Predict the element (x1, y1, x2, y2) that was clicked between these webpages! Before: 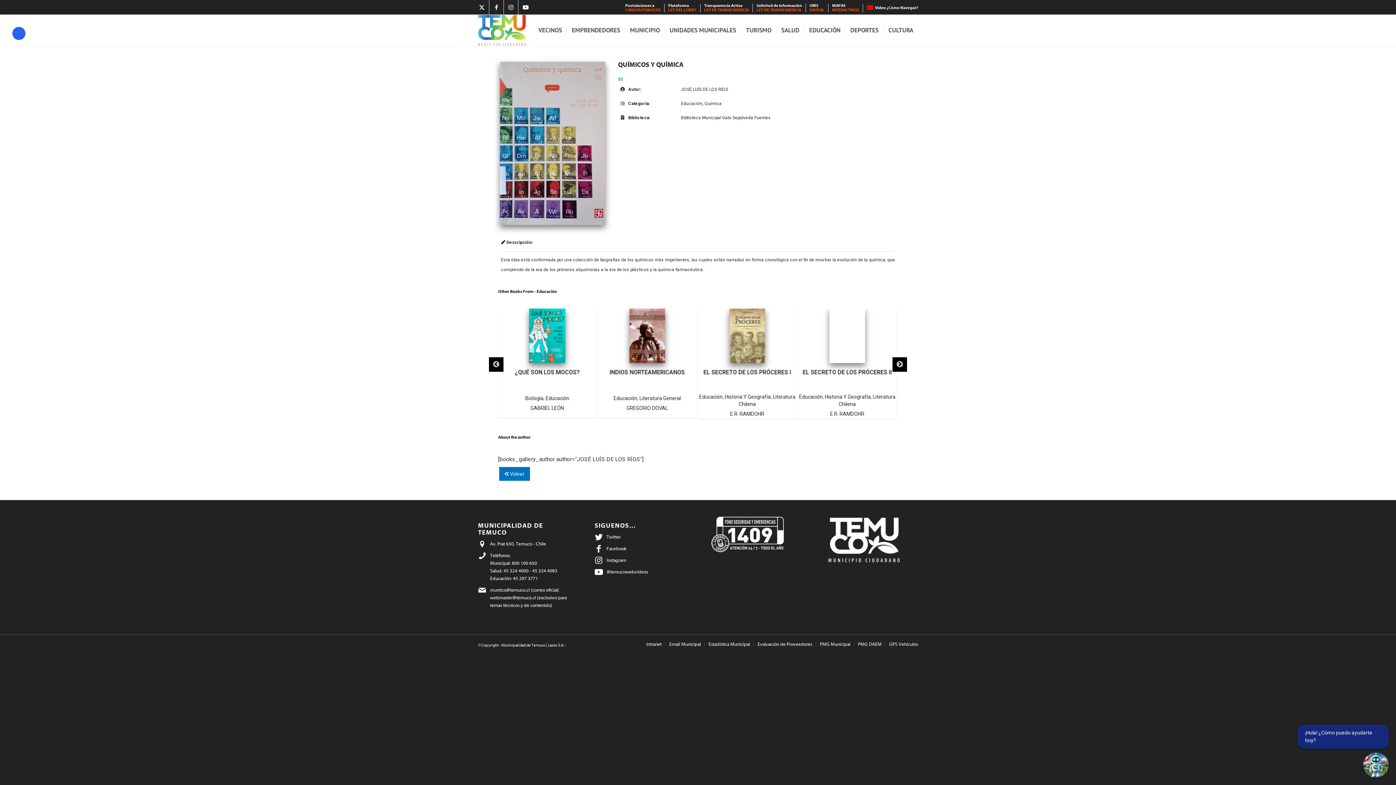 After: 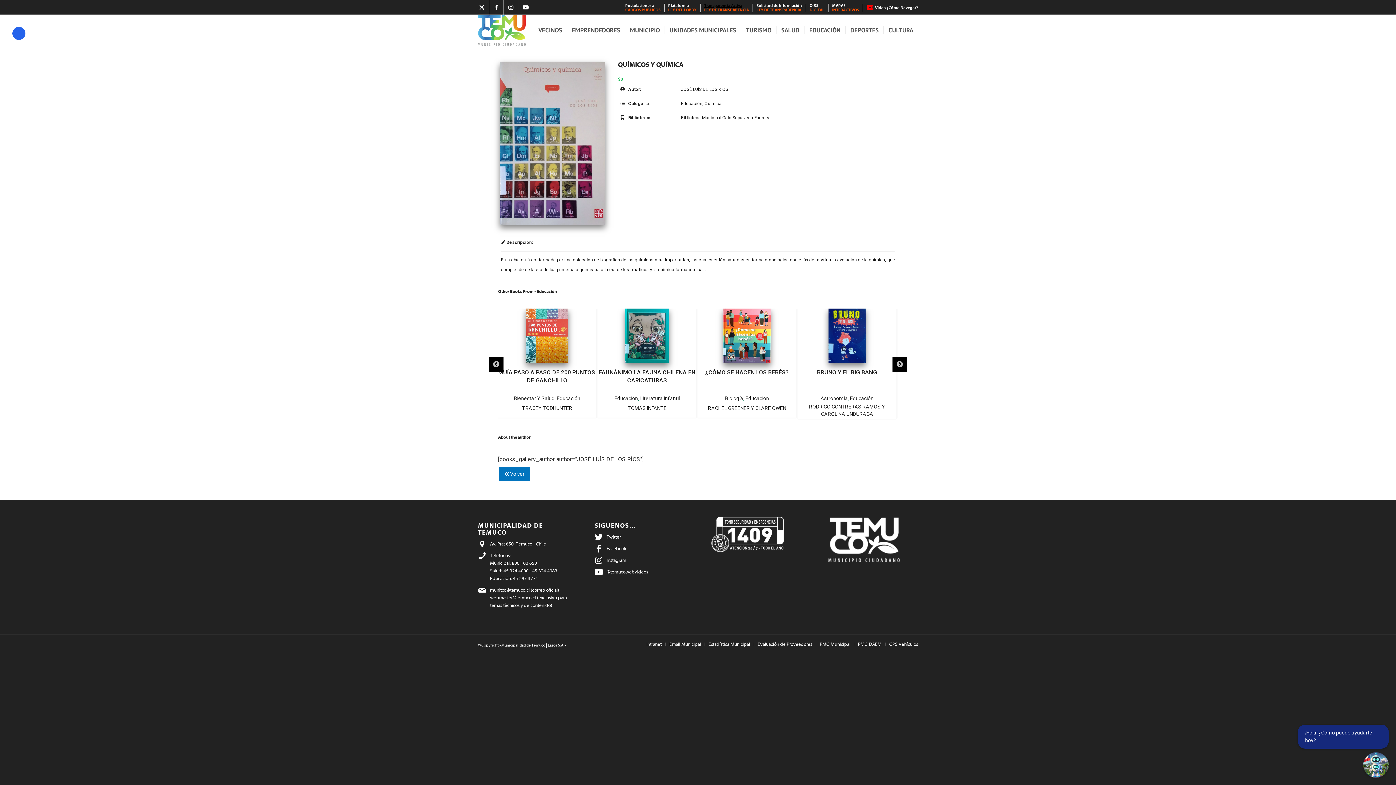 Action: bbox: (704, 0, 749, 14) label: Transparencia Activa
LEY DE TRANSPARENCIA